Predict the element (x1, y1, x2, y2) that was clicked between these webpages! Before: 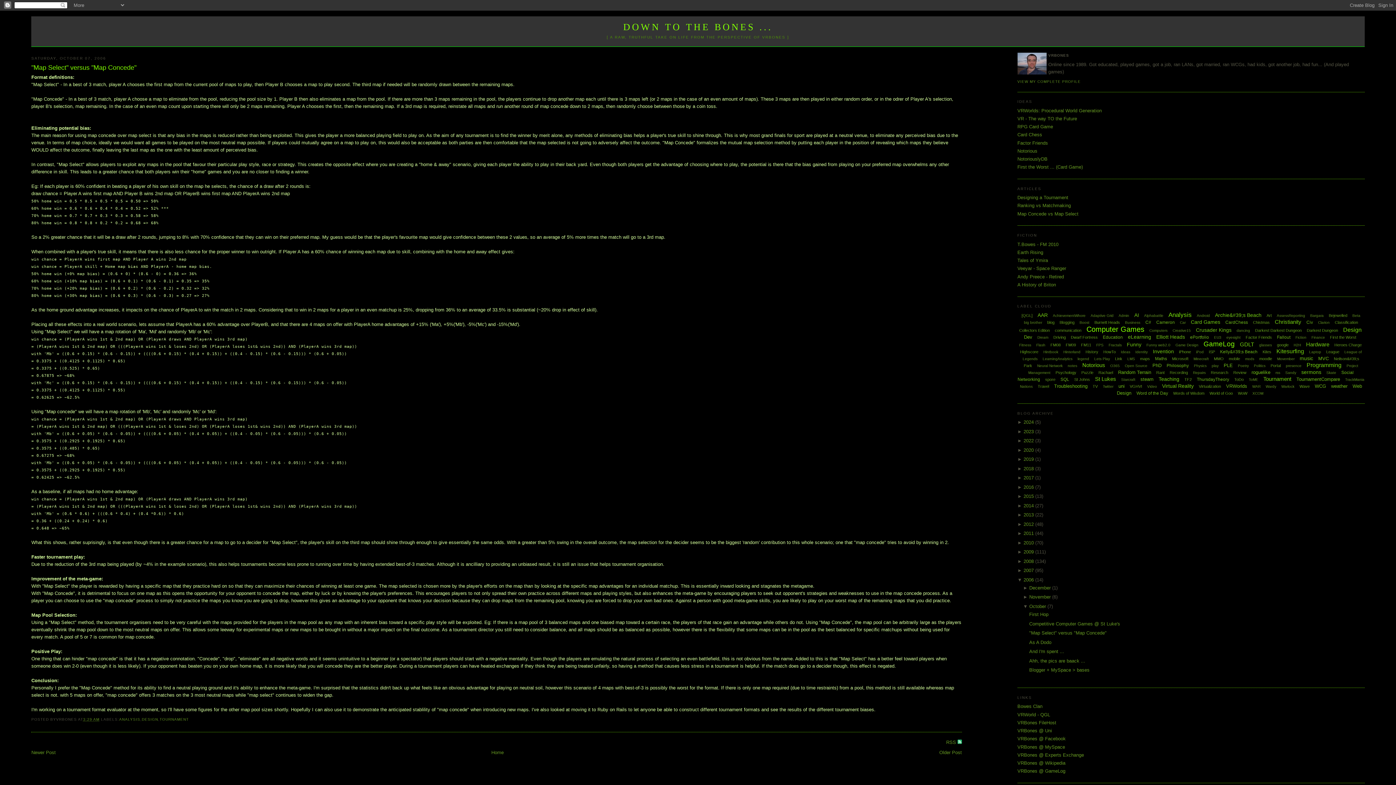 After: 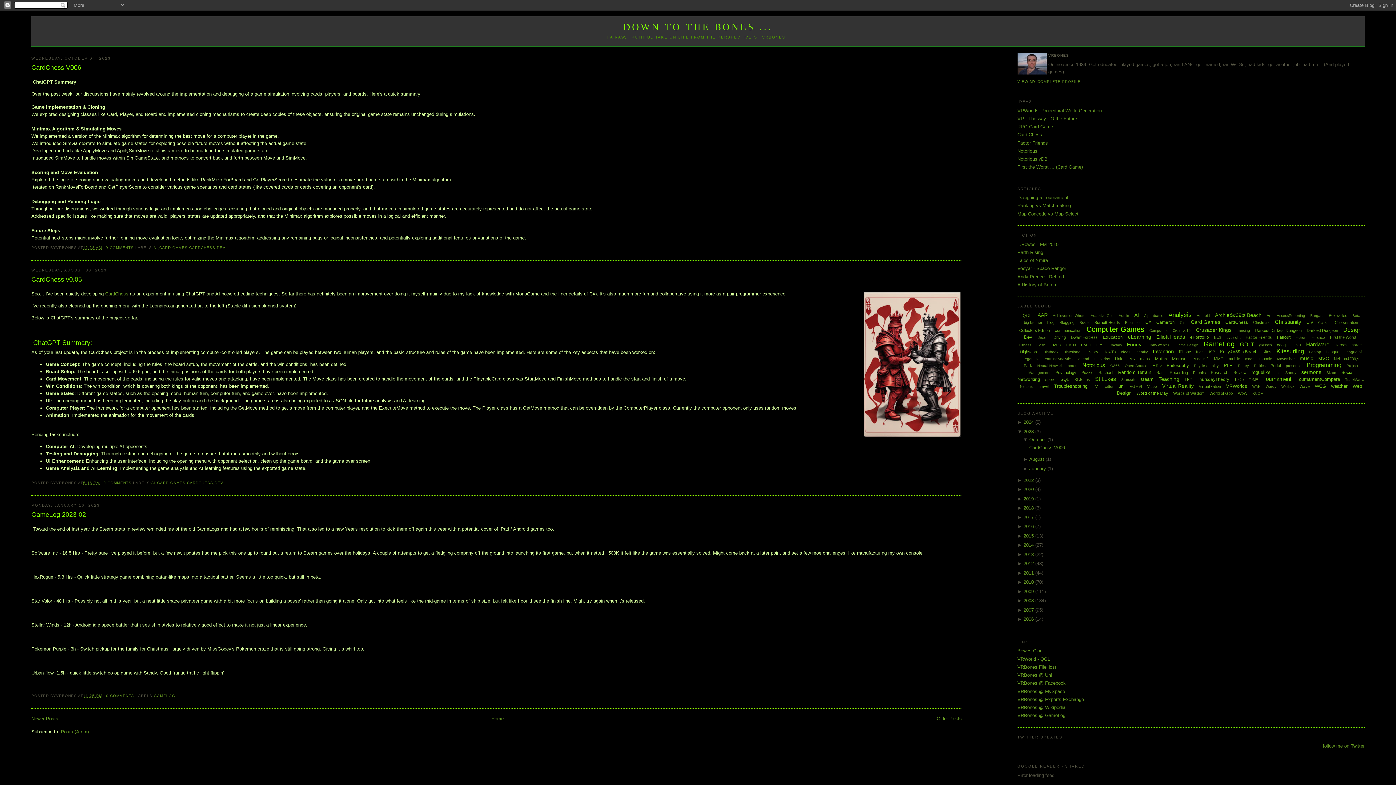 Action: bbox: (1023, 428, 1035, 434) label: 2023 